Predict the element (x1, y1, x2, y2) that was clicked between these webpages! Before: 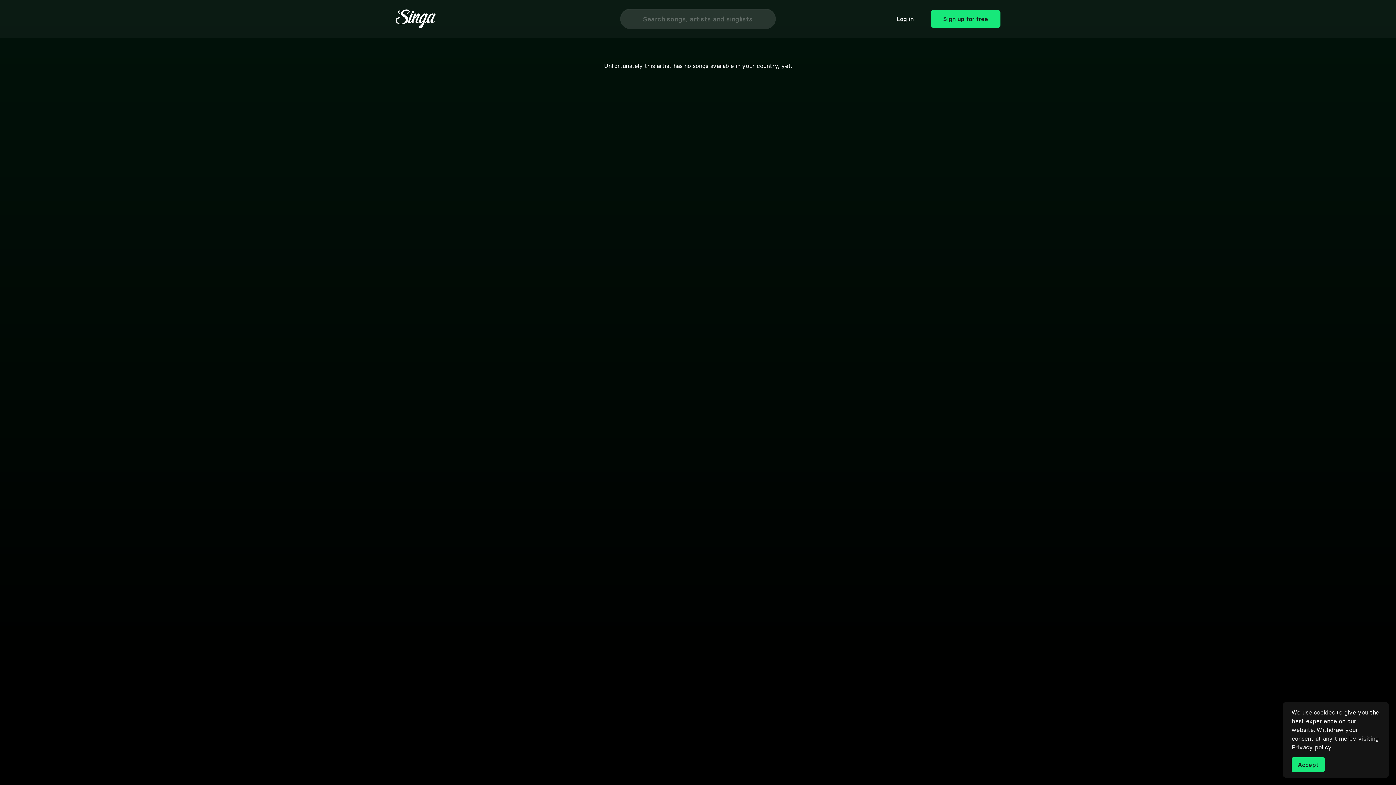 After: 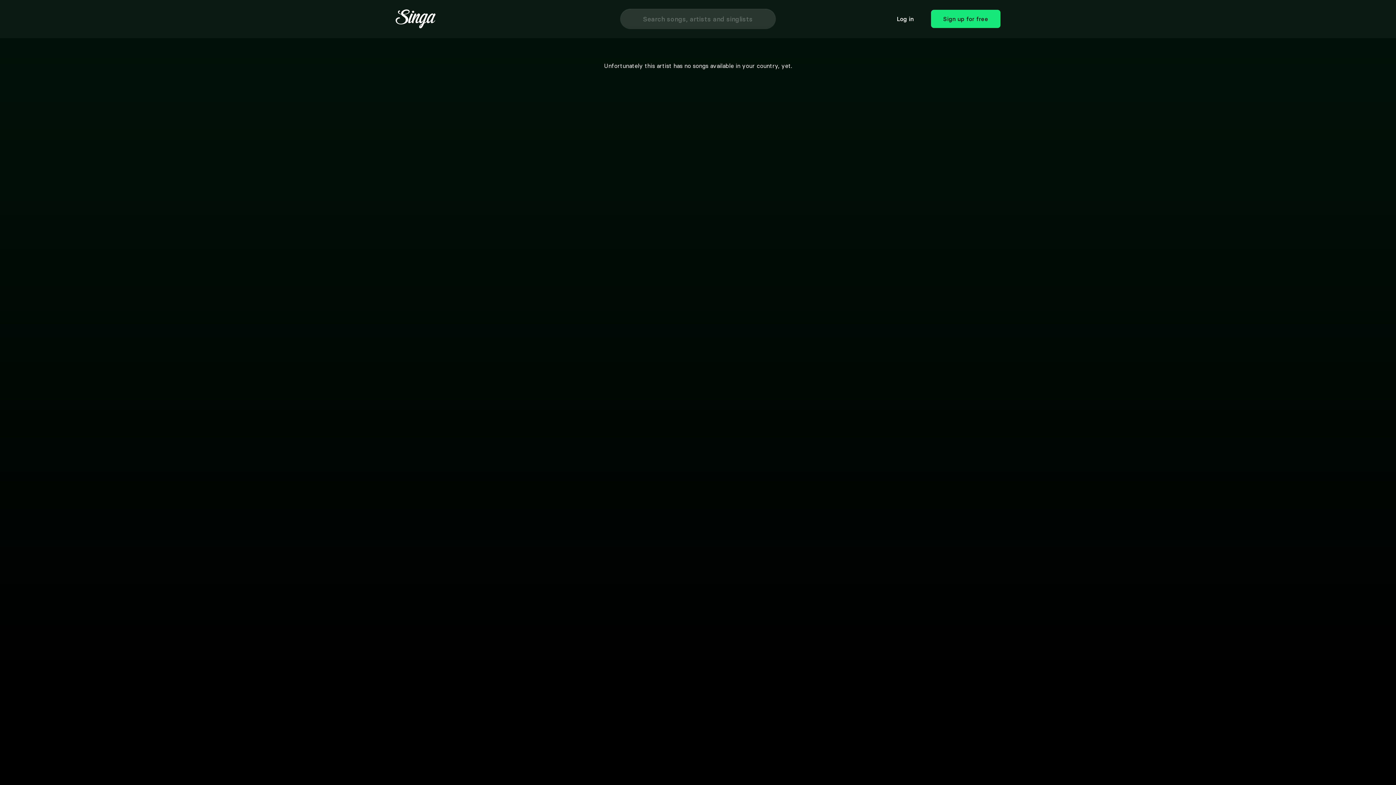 Action: bbox: (1292, 757, 1325, 772) label: Accept